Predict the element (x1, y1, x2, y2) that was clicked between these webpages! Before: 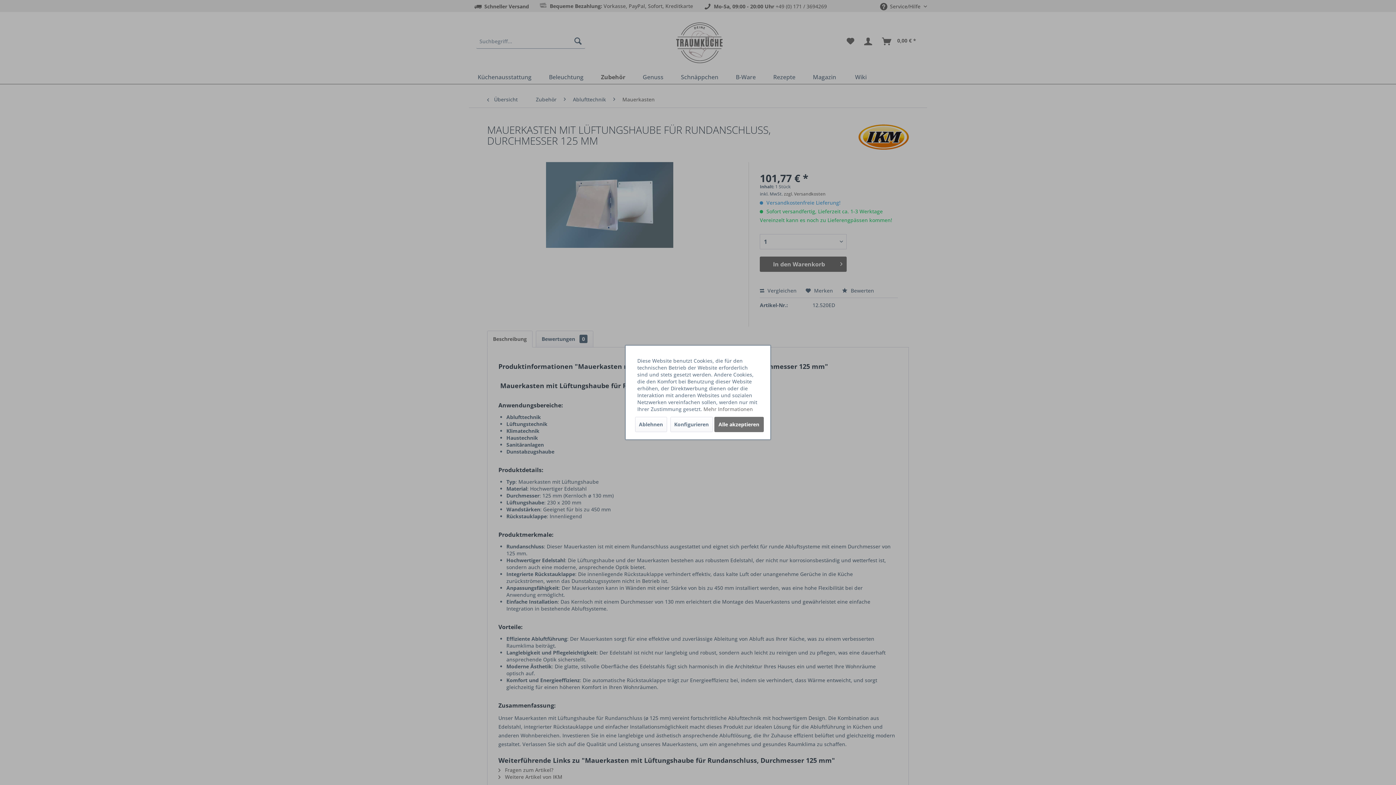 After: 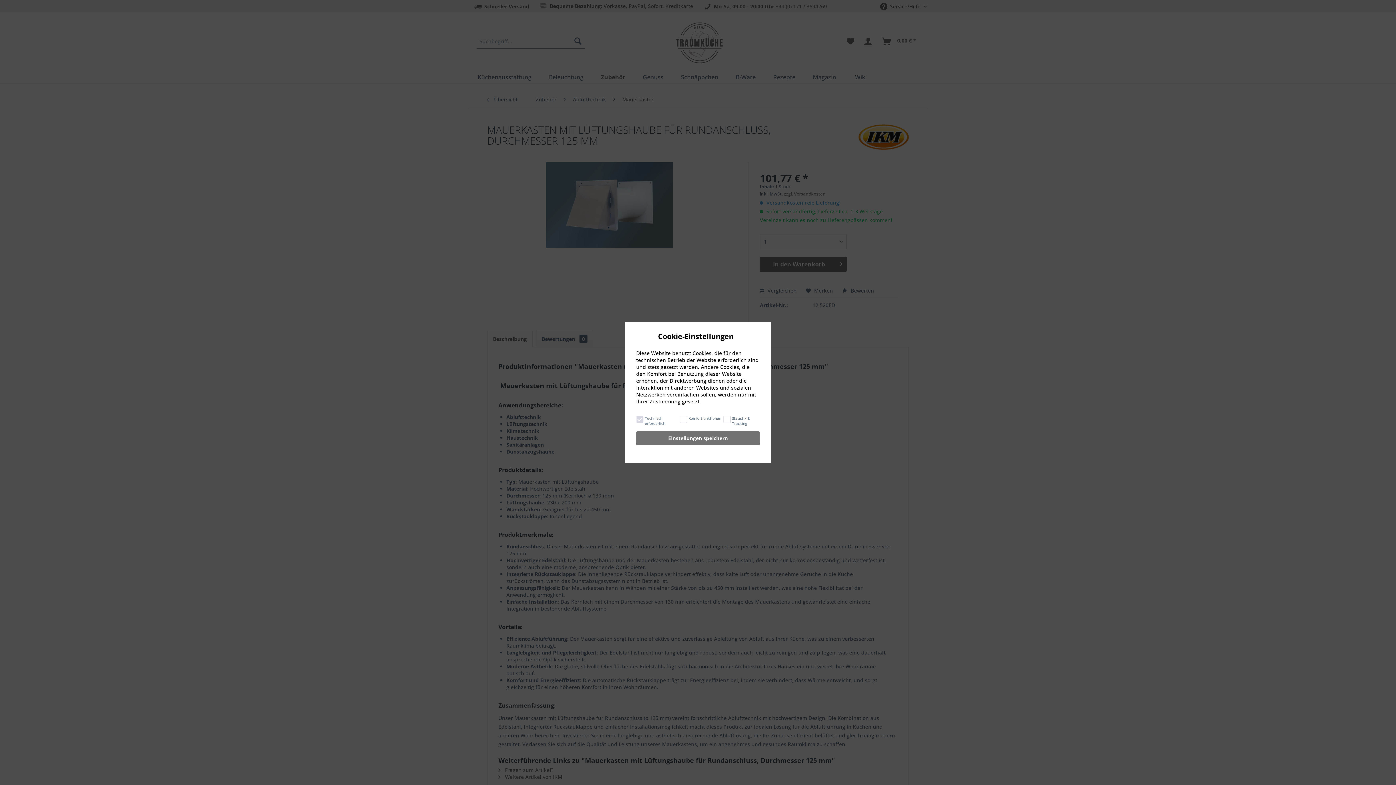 Action: bbox: (670, 417, 712, 432) label: Konfigurieren